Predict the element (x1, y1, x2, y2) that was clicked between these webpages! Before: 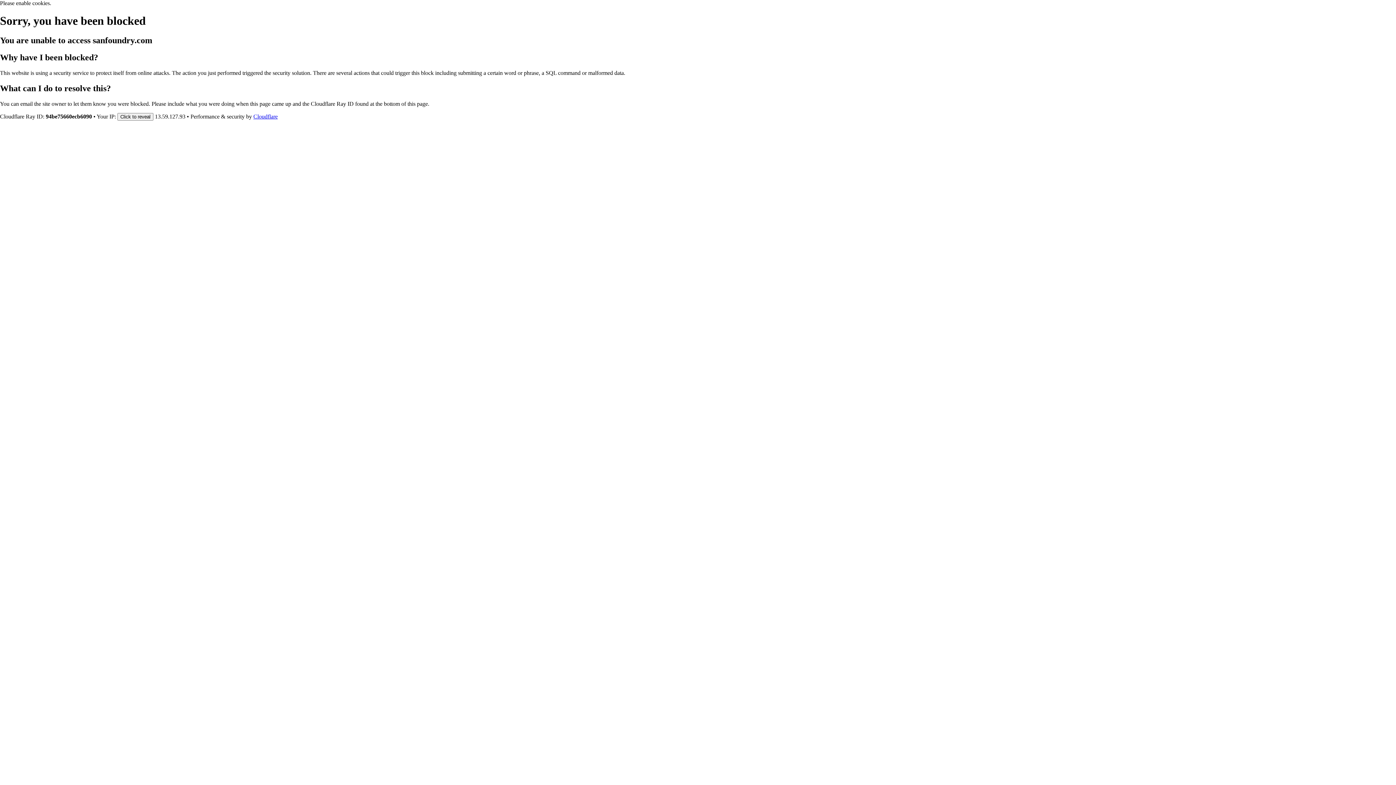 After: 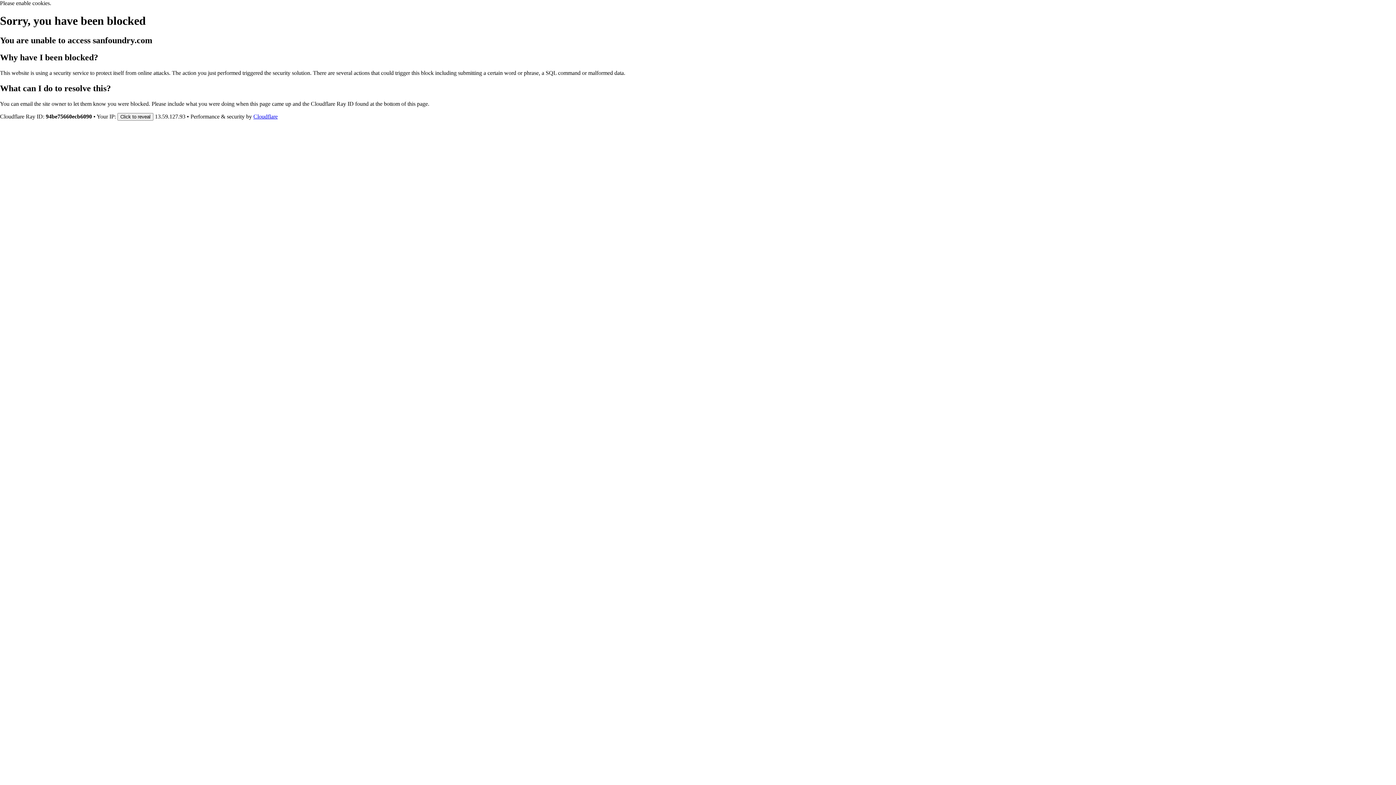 Action: bbox: (253, 113, 277, 119) label: Cloudflare